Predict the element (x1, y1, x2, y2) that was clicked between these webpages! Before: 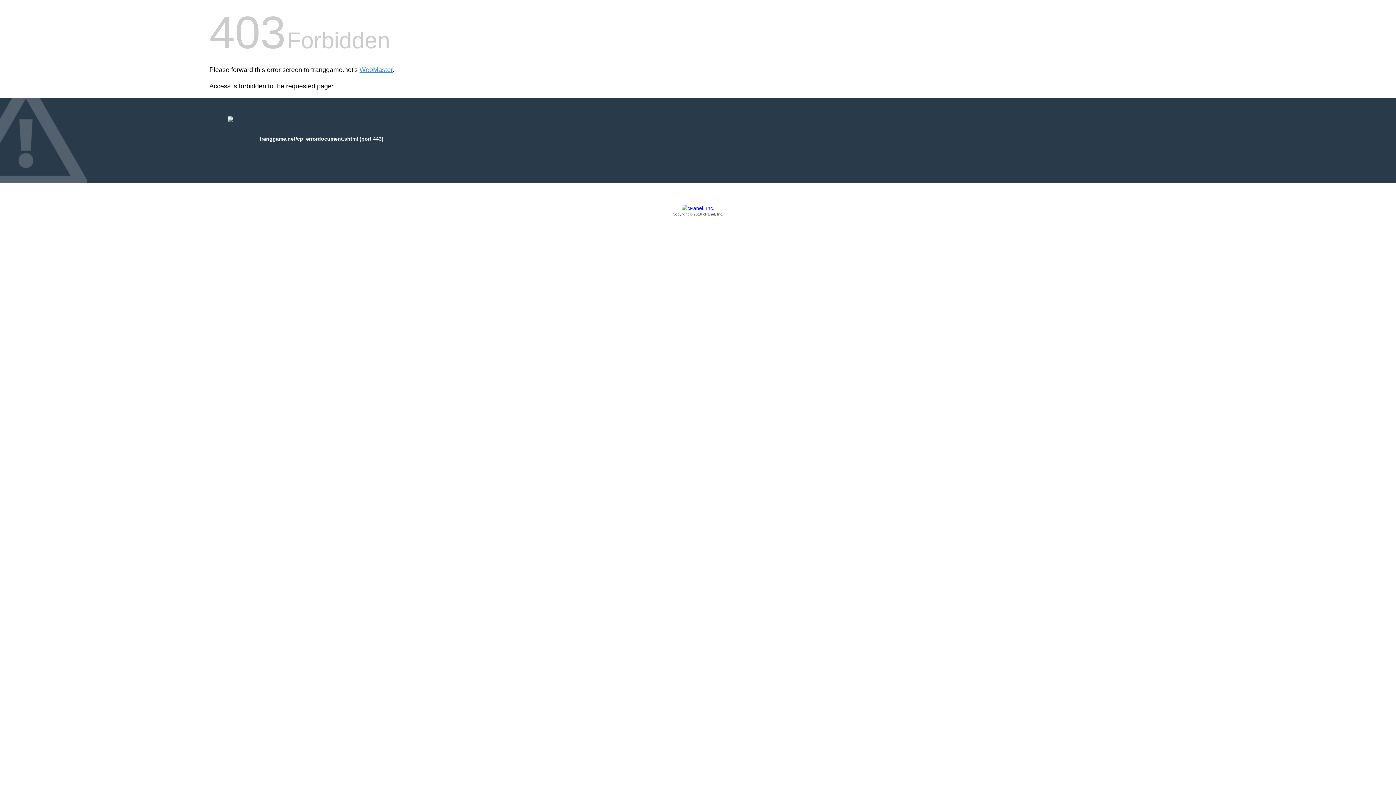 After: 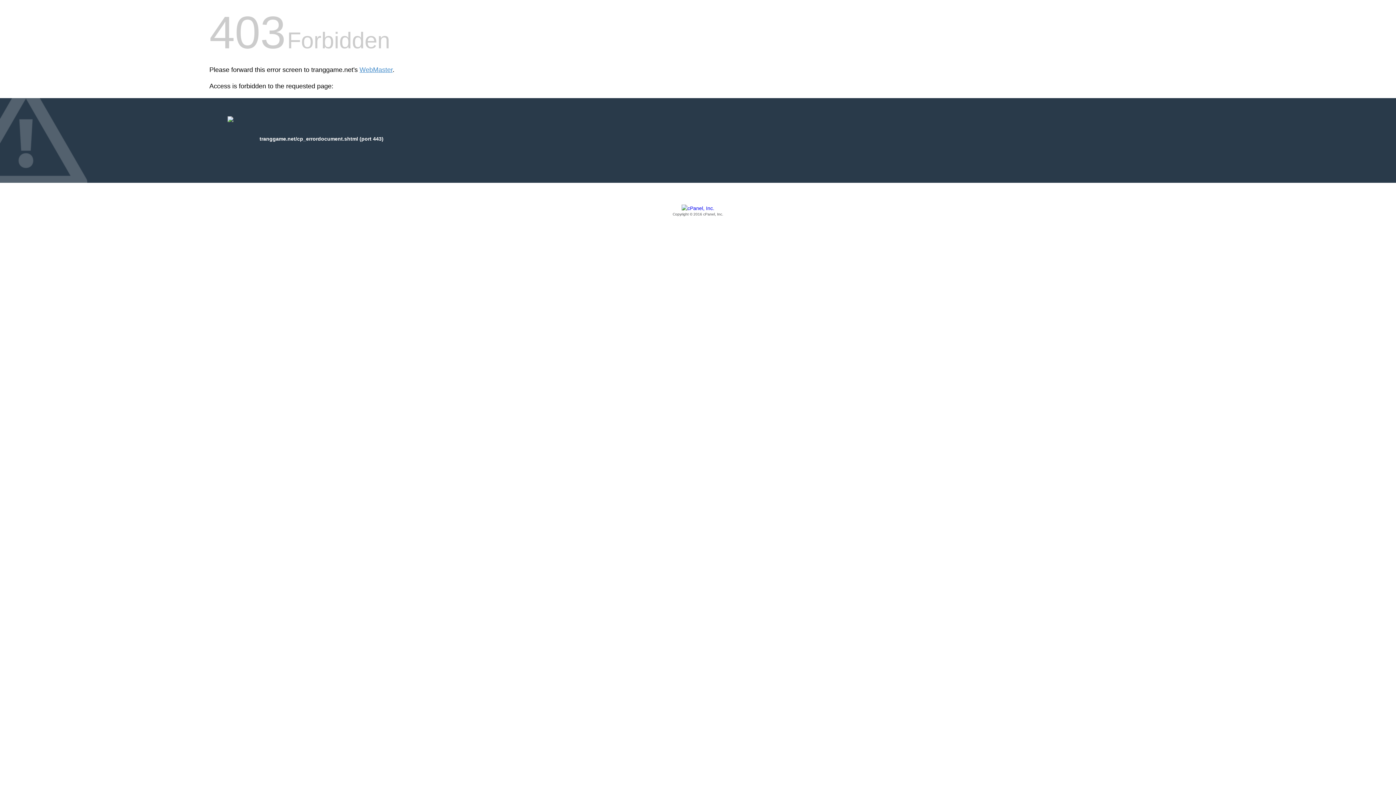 Action: bbox: (209, 205, 1186, 217) label: Copyright © 2016 cPanel, Inc.